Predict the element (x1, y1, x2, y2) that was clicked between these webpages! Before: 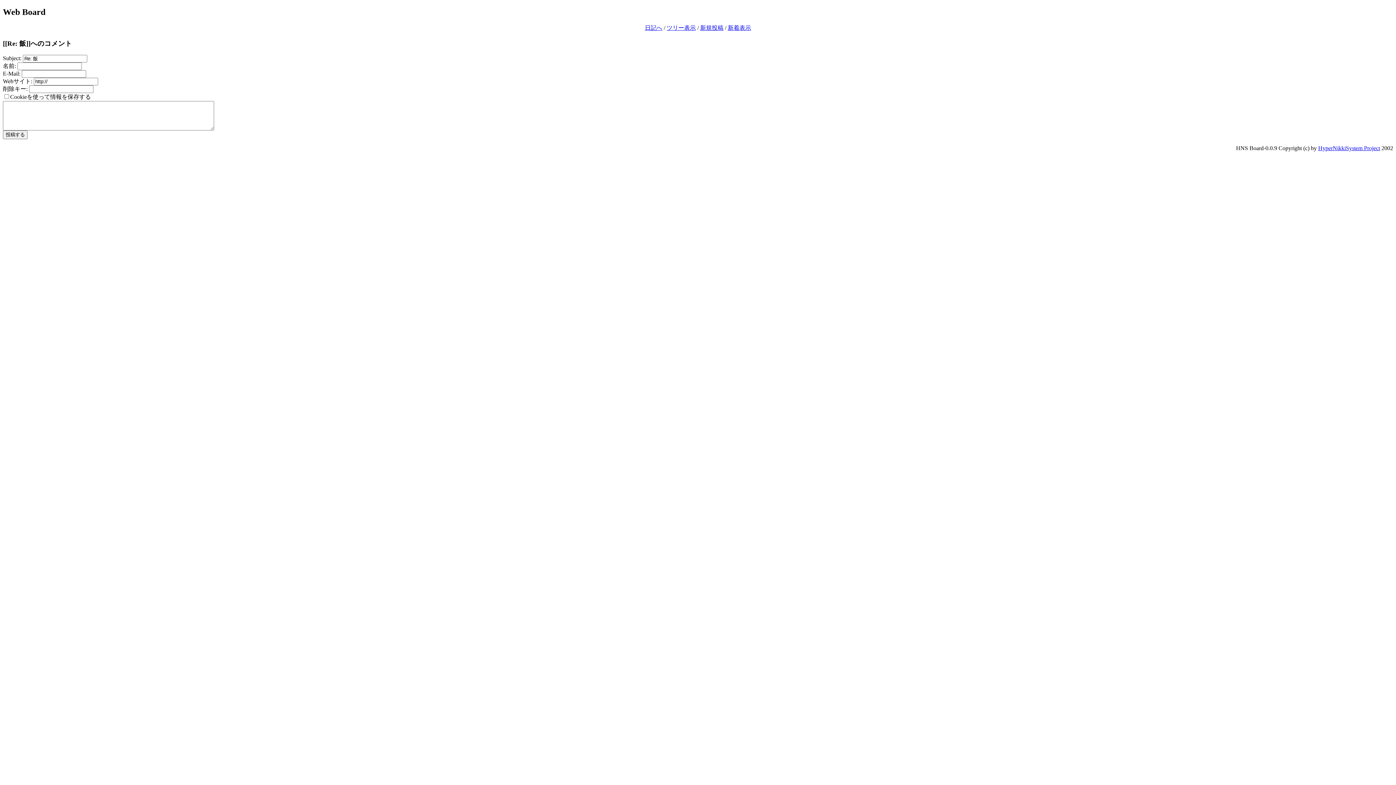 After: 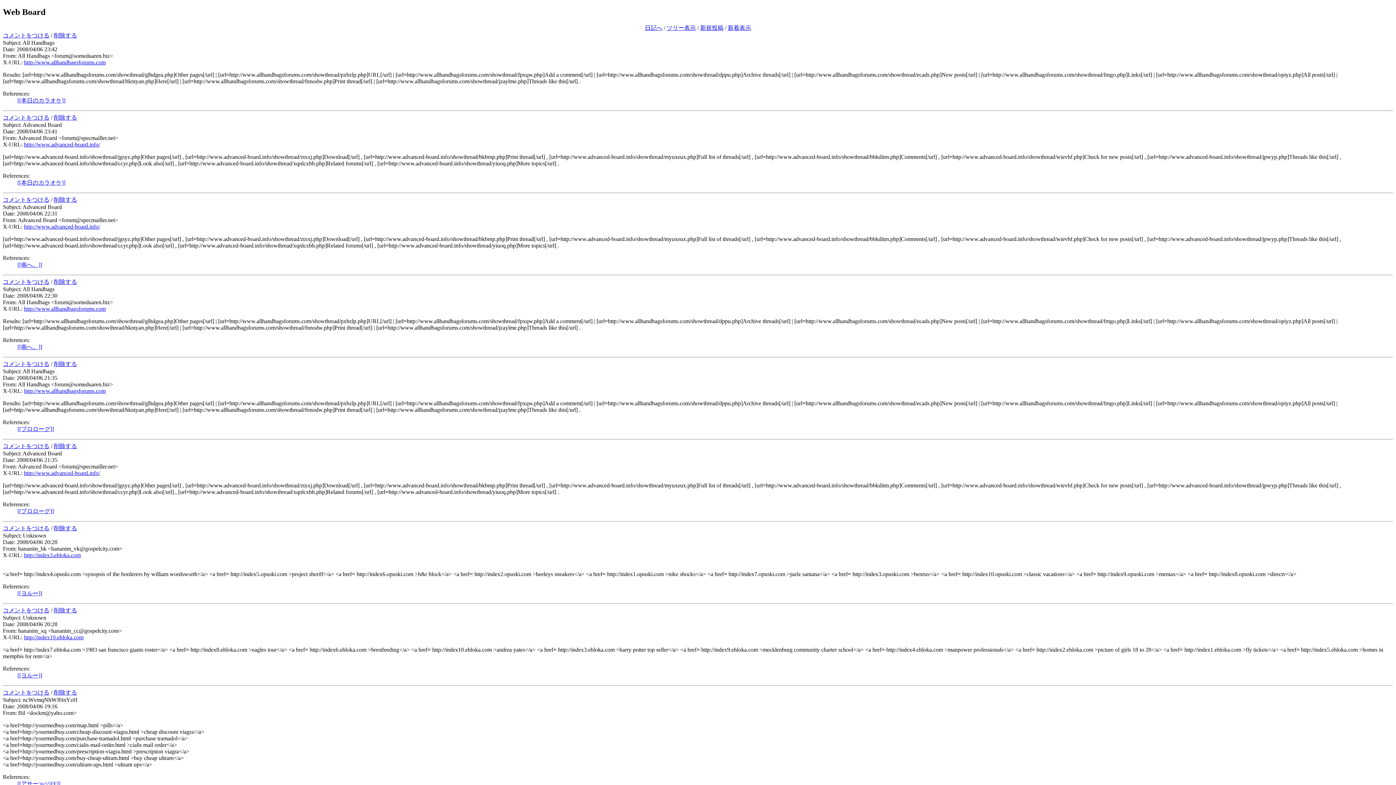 Action: bbox: (728, 24, 751, 30) label: 新着表示